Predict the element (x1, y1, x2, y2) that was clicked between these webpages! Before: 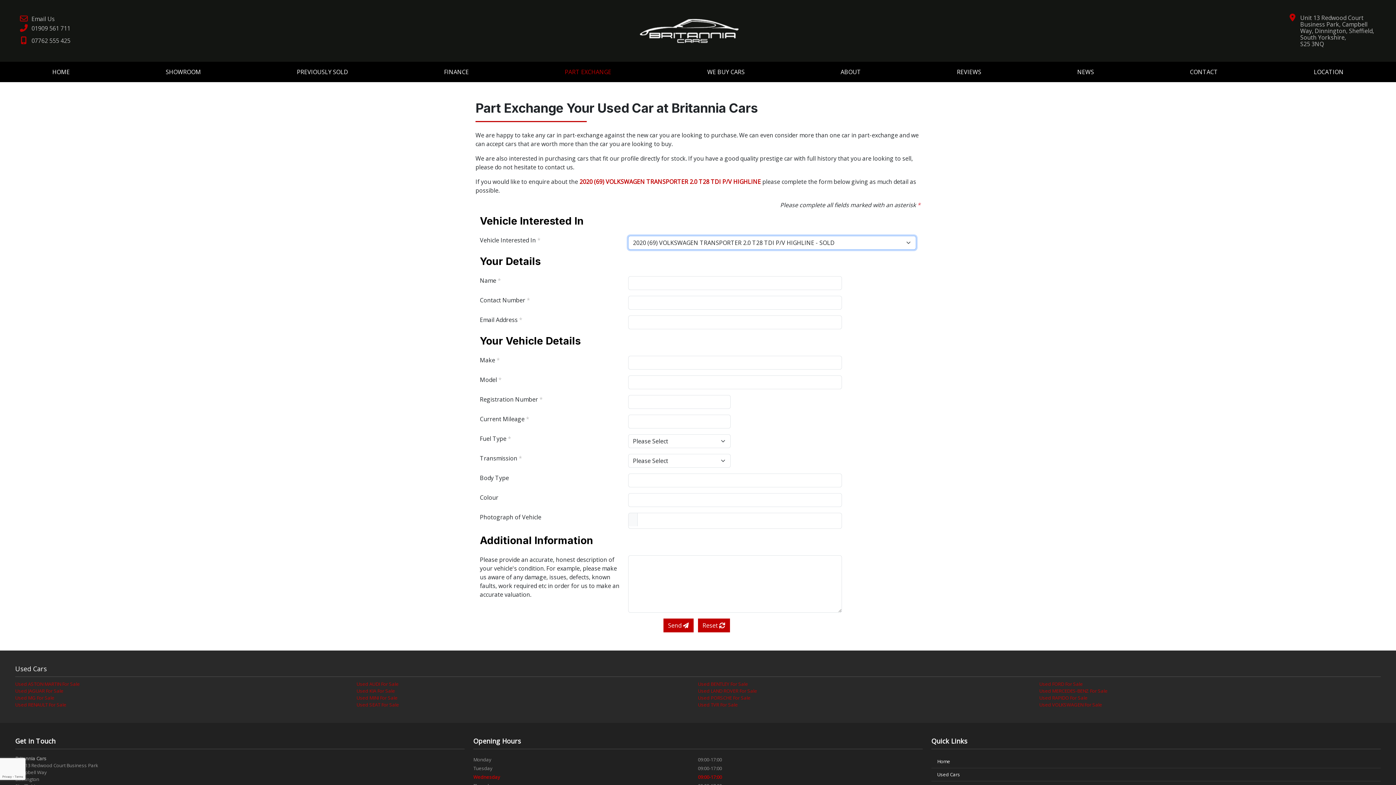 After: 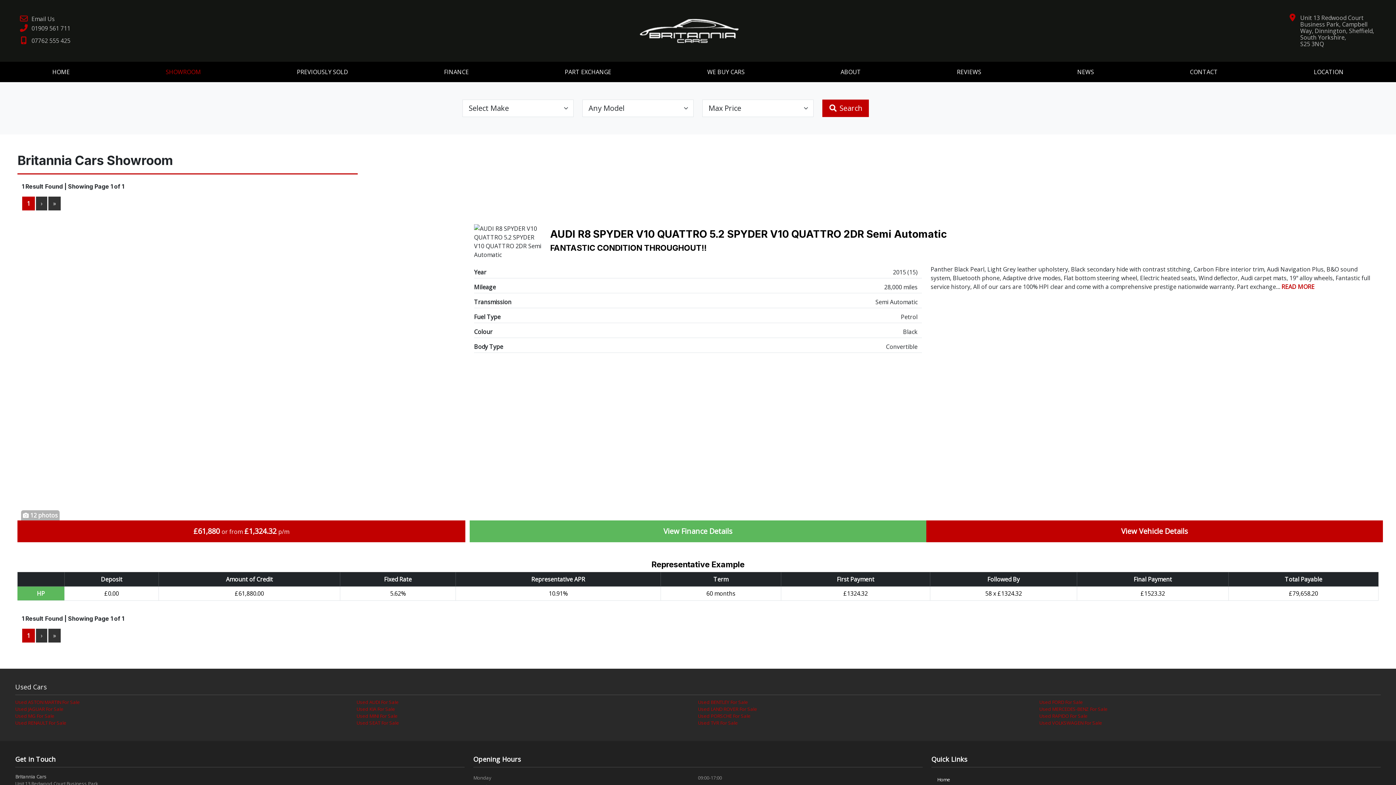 Action: label: Used AUDI For Sale bbox: (356, 681, 398, 687)